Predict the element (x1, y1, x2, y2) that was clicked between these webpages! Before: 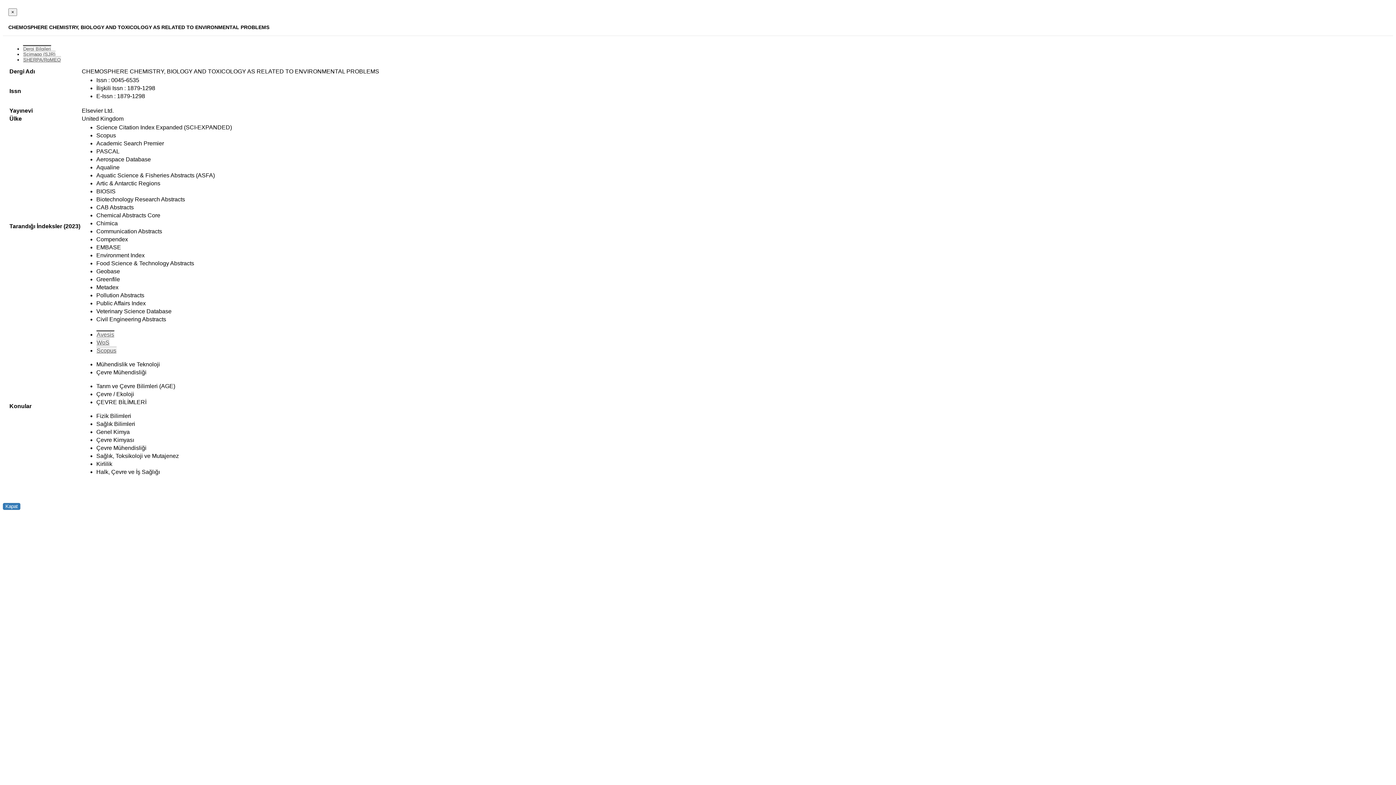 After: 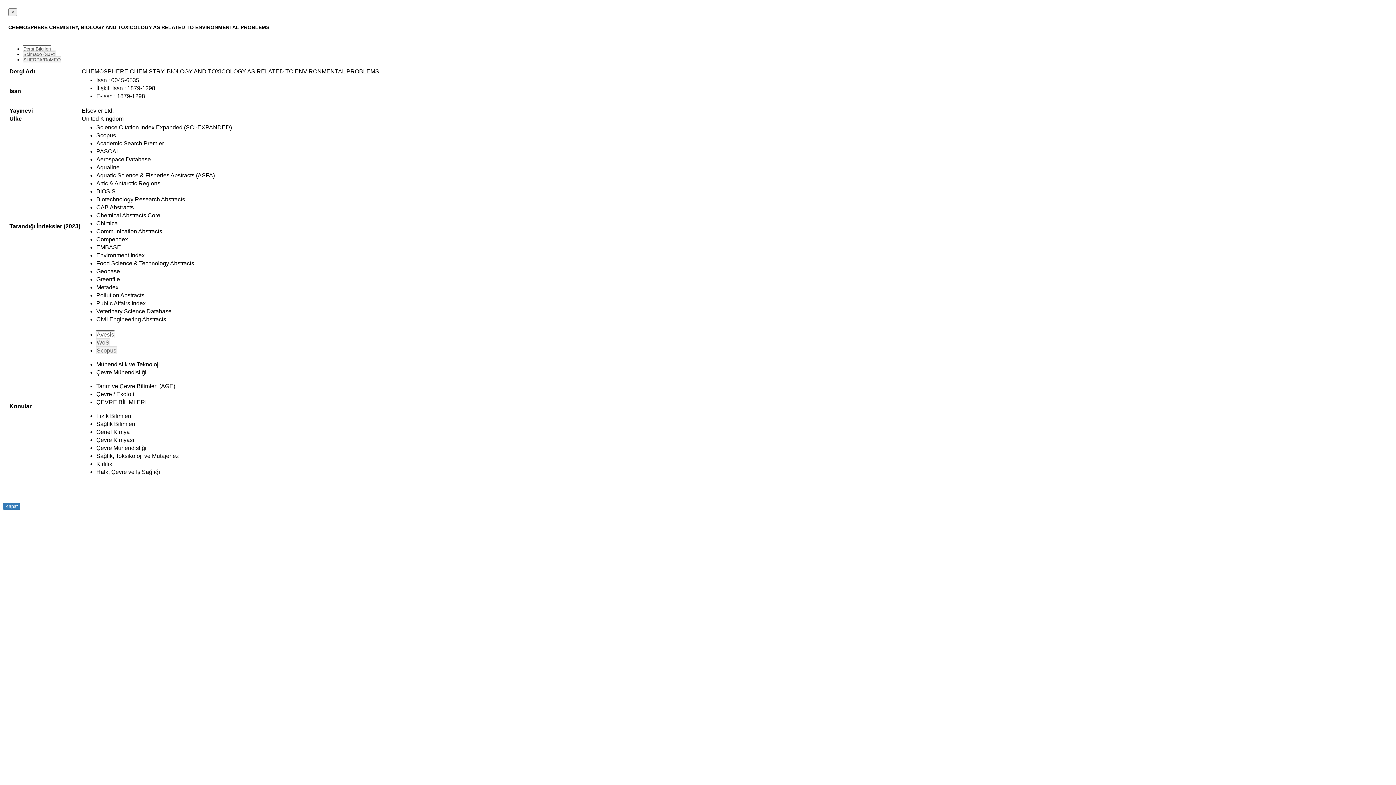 Action: bbox: (96, 346, 116, 353) label: Scopus